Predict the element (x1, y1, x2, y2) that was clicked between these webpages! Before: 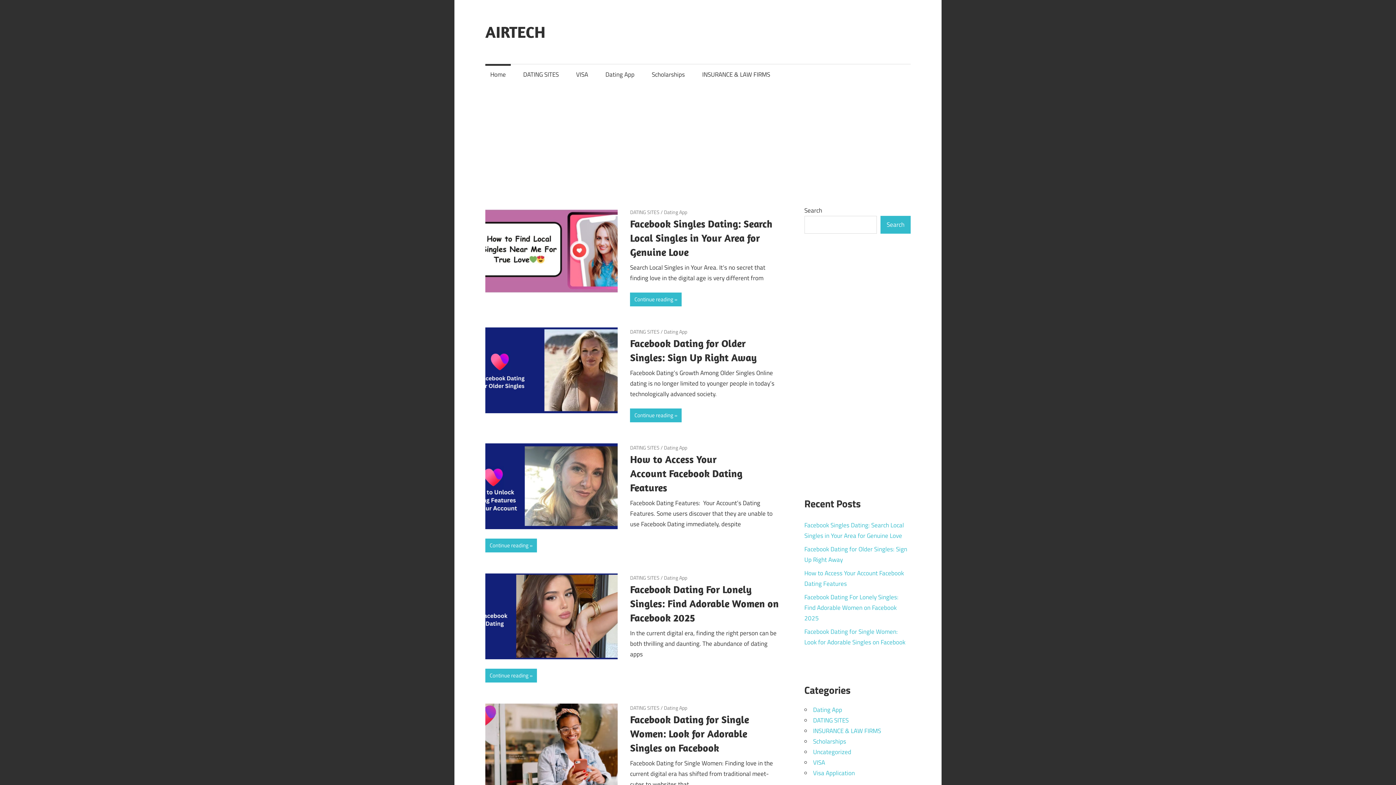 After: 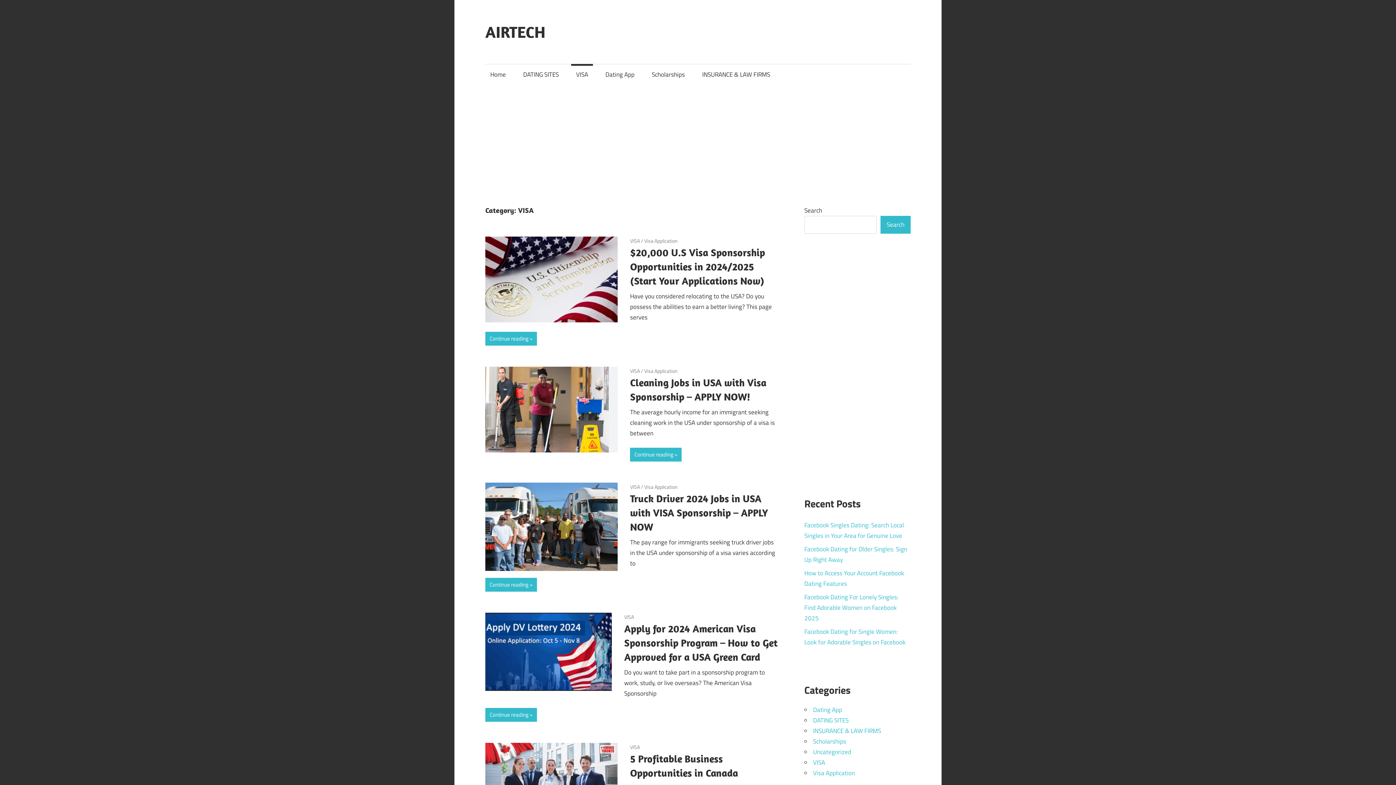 Action: bbox: (813, 758, 825, 767) label: VISA